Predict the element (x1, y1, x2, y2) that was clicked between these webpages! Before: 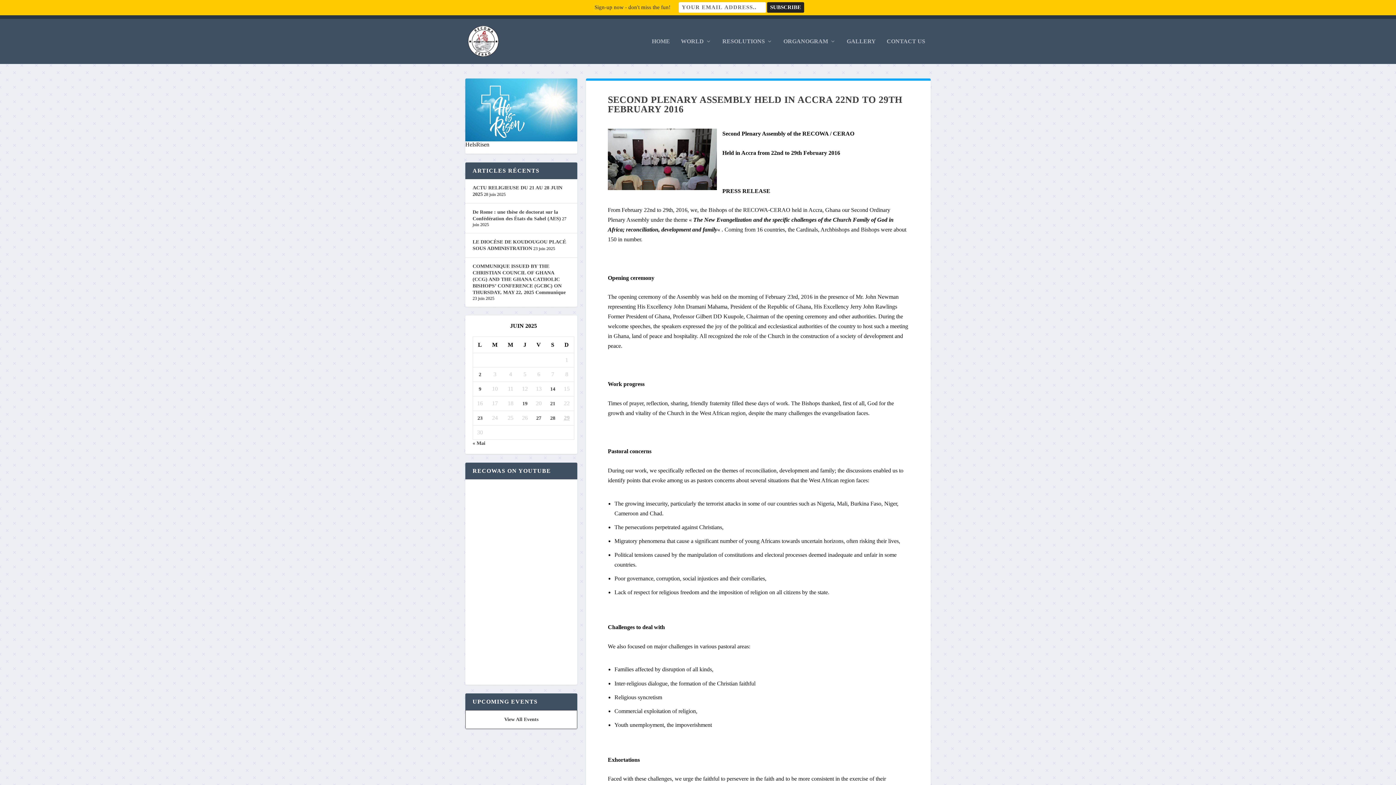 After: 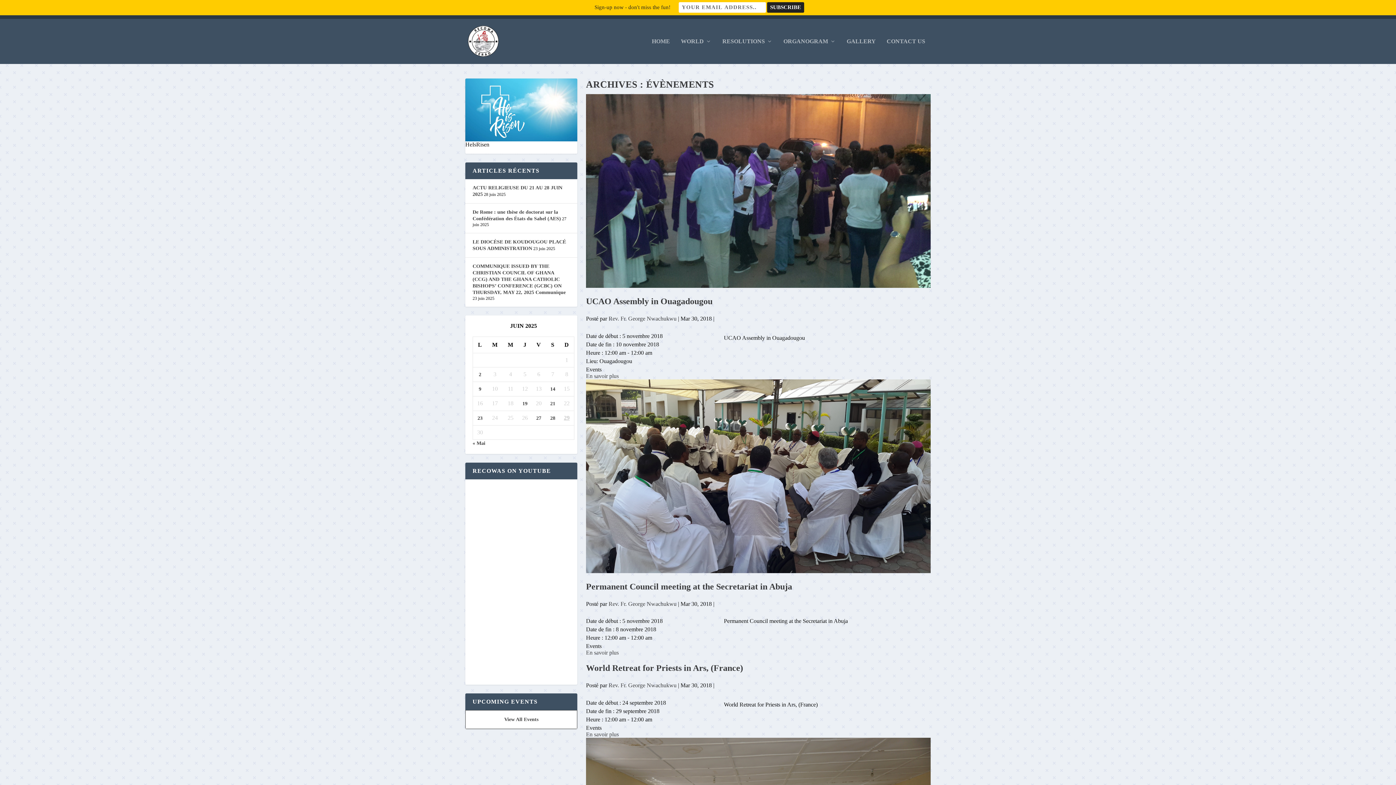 Action: label: View All Events bbox: (465, 710, 577, 729)